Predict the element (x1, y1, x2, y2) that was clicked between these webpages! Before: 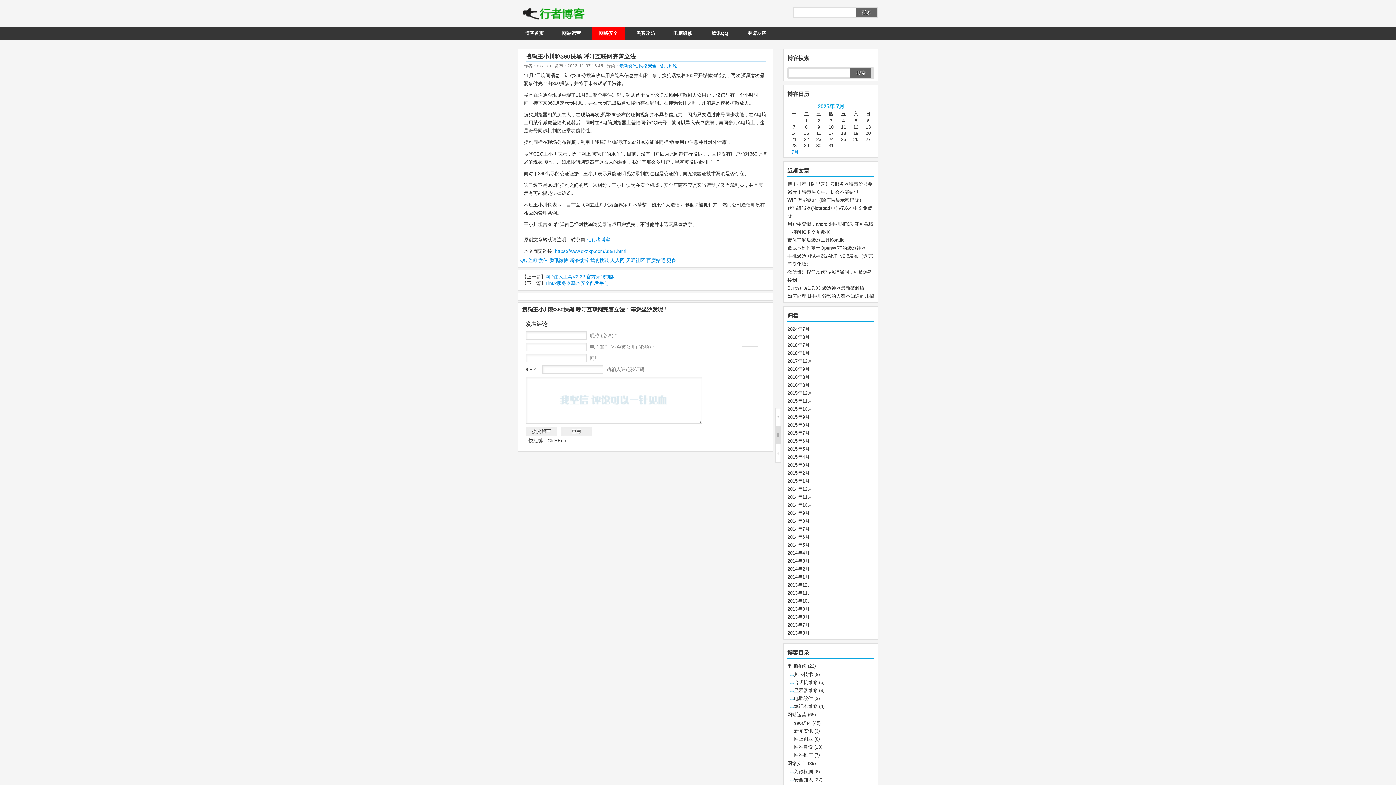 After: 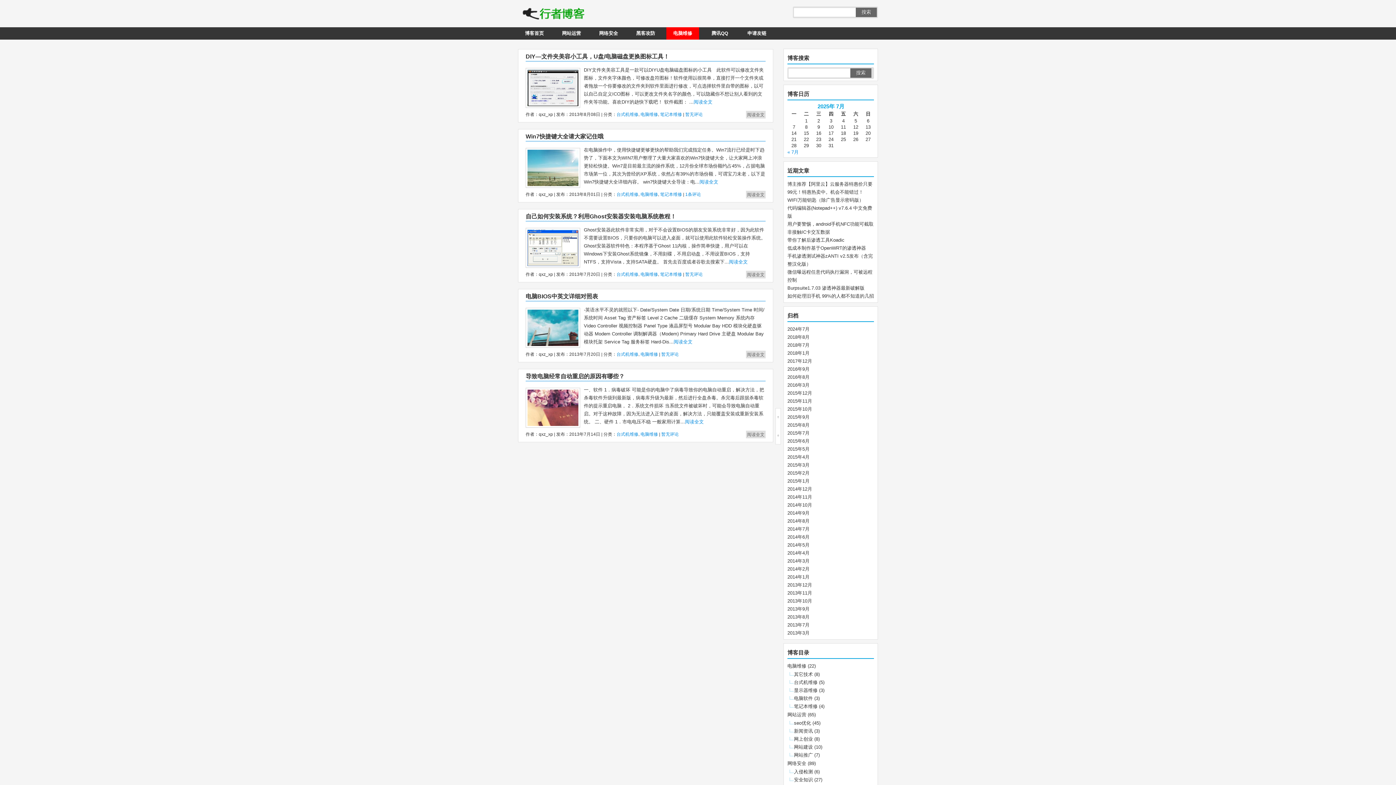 Action: label: 台式机维修 bbox: (794, 680, 817, 685)